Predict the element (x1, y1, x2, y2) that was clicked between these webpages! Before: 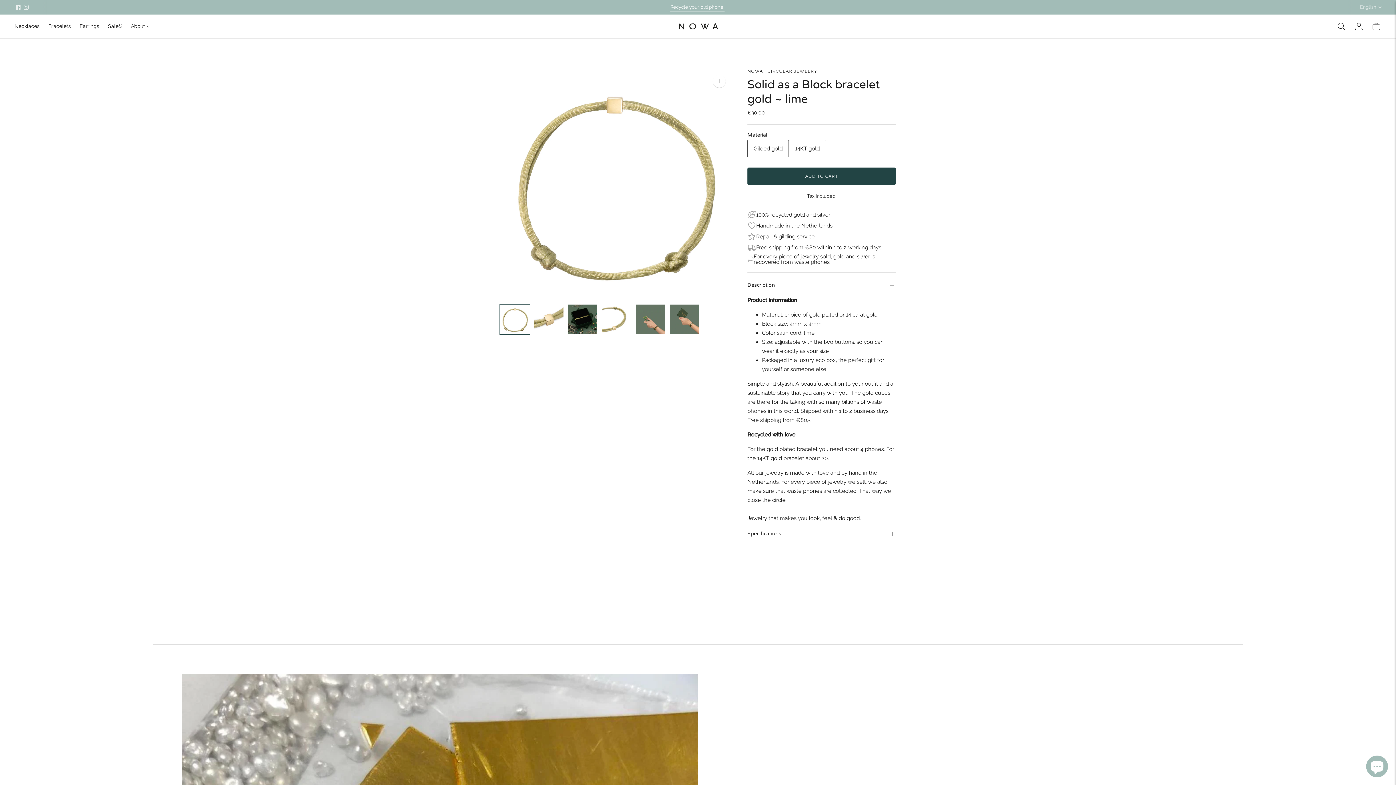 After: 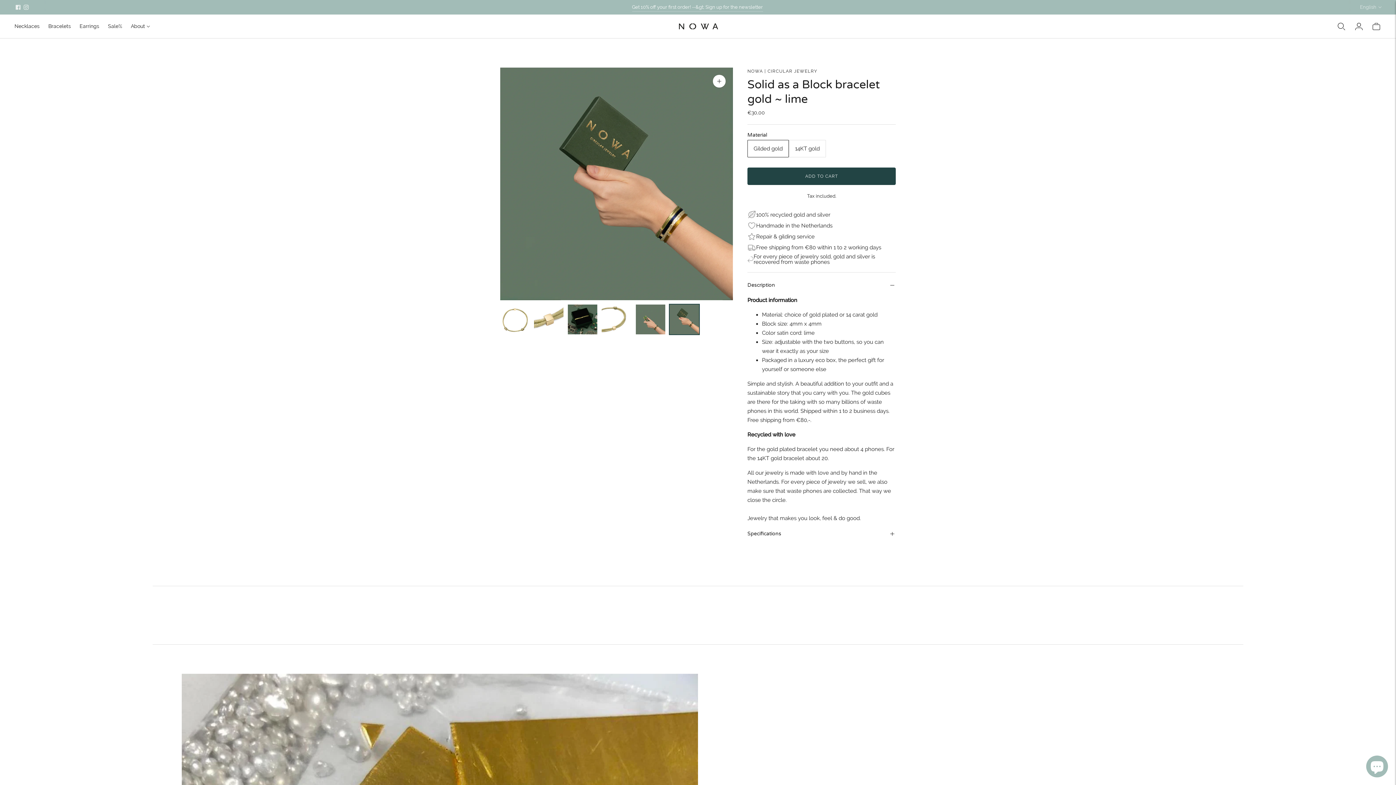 Action: label: Change image to image 6 bbox: (669, 304, 699, 334)